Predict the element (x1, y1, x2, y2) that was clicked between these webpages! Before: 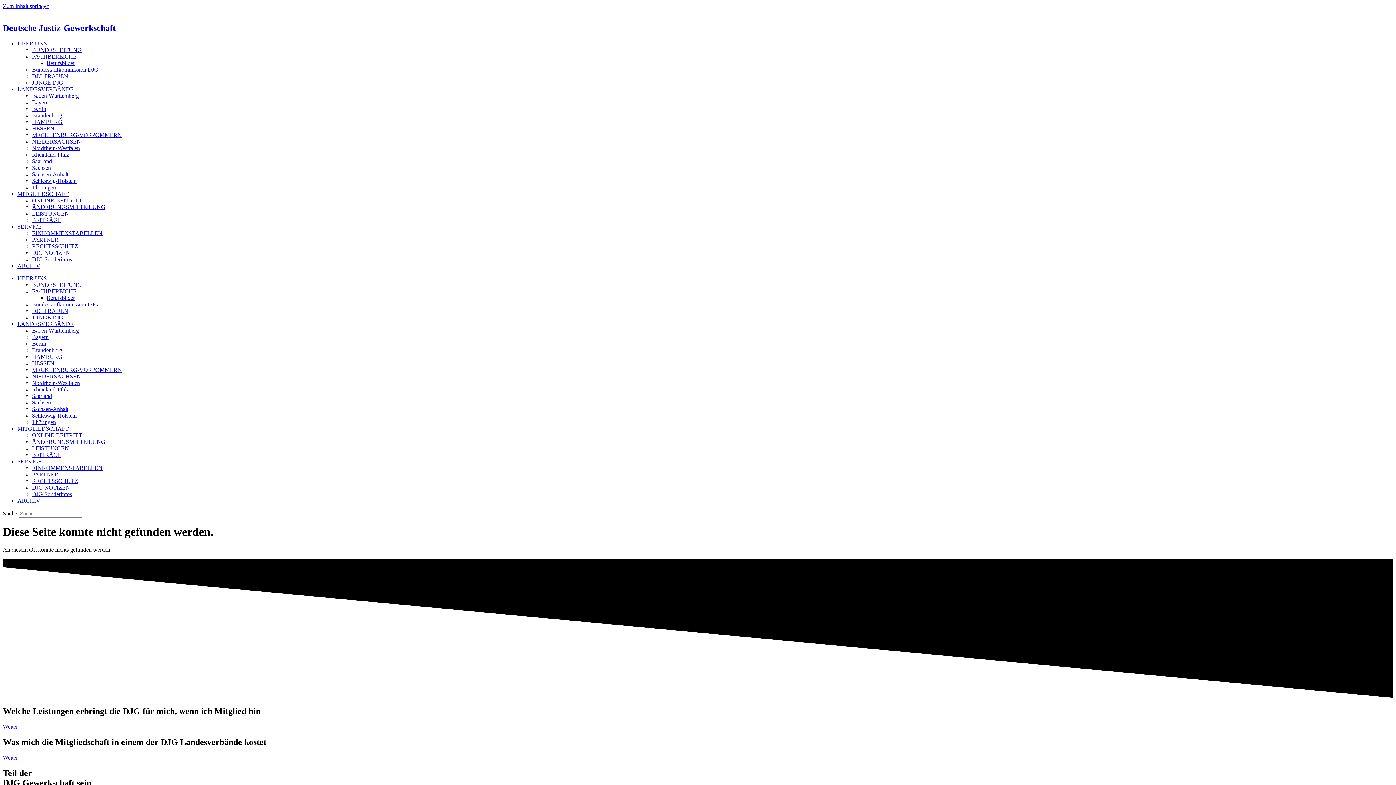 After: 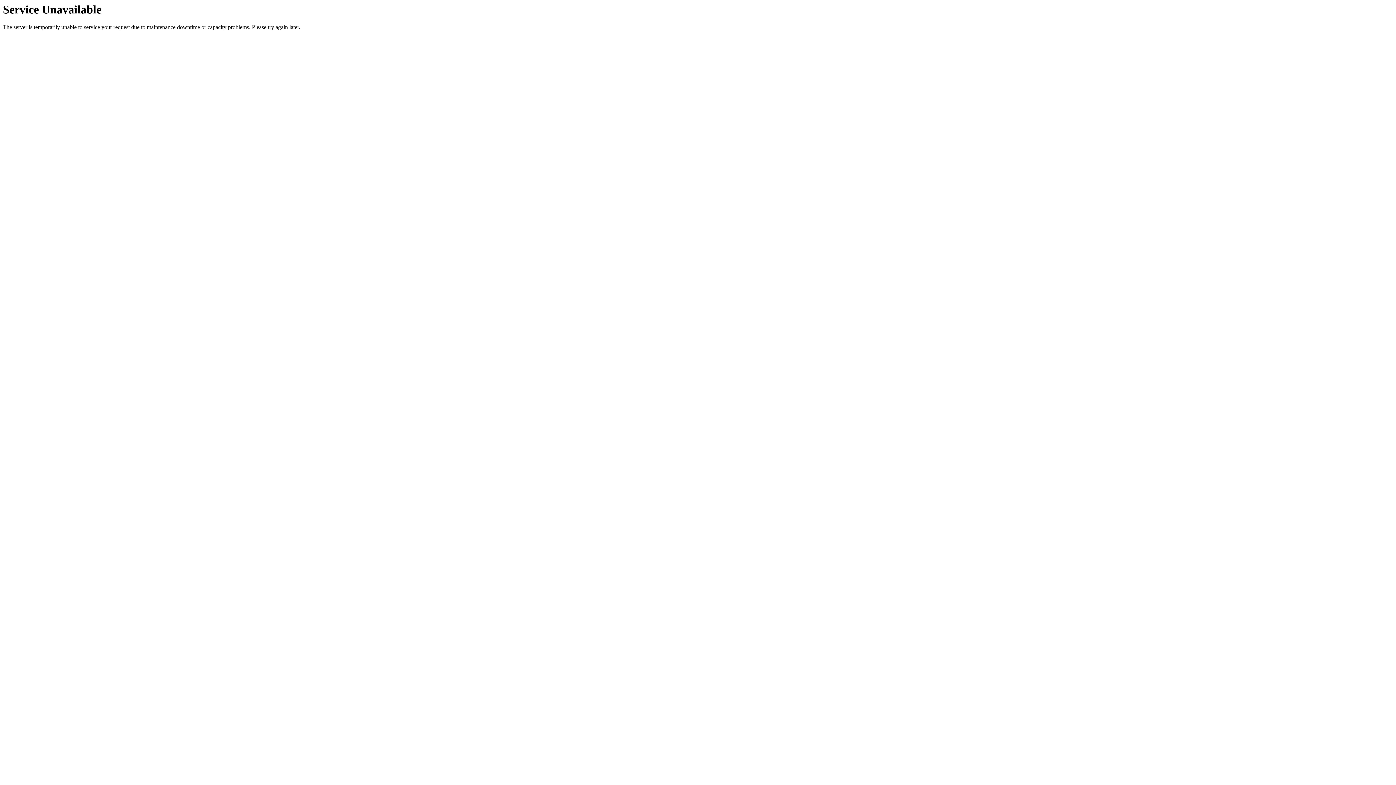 Action: bbox: (32, 112, 62, 118) label: Brandenburg